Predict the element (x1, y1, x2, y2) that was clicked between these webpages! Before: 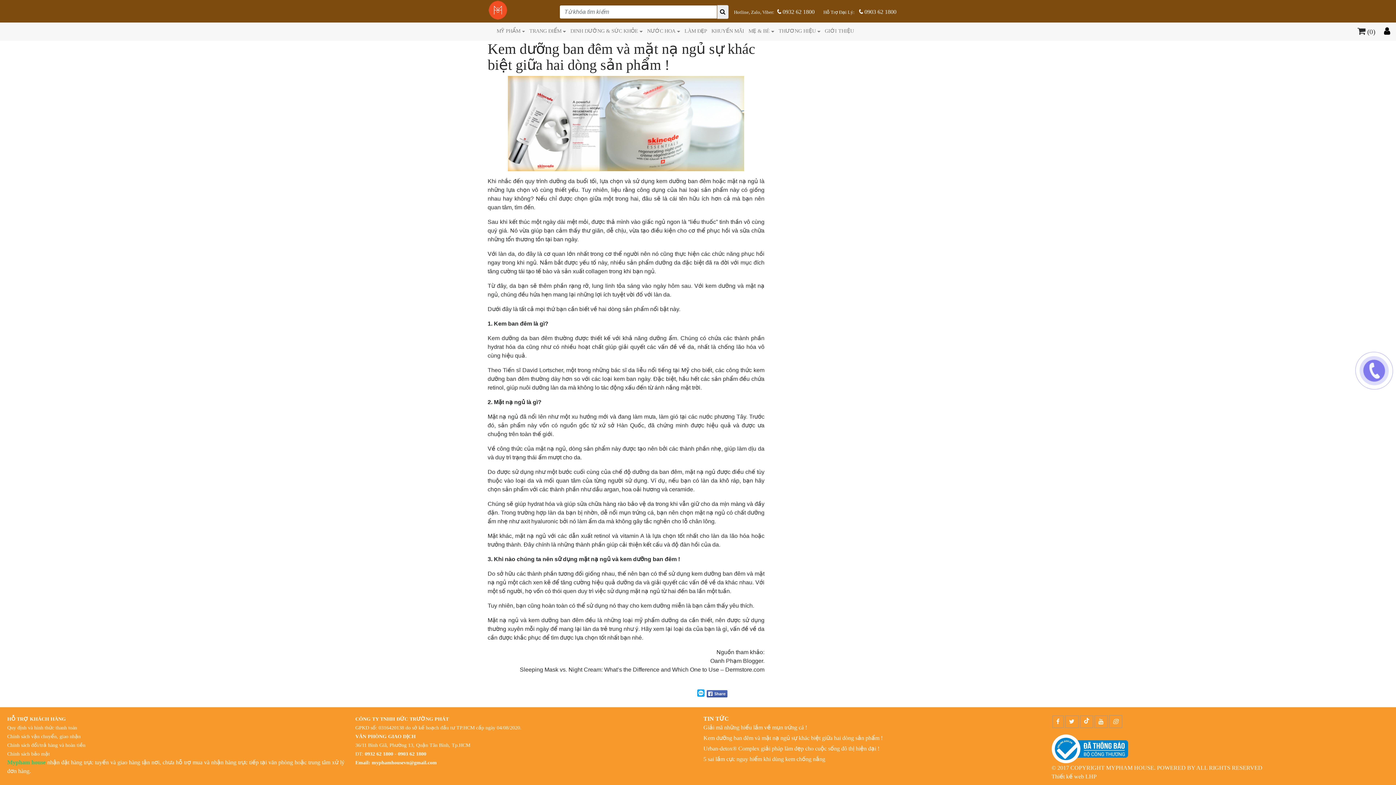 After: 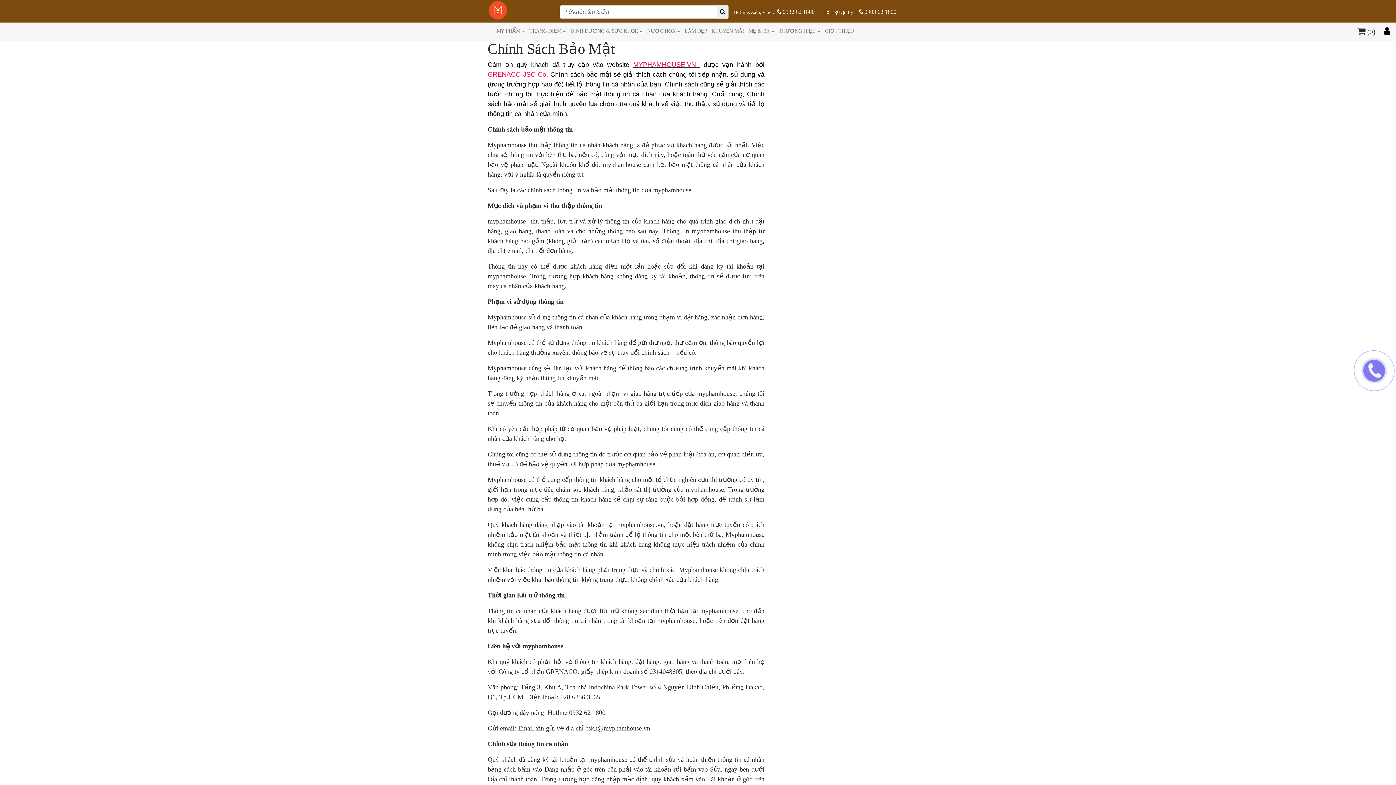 Action: bbox: (7, 751, 49, 757) label: Chính sách bảo mật